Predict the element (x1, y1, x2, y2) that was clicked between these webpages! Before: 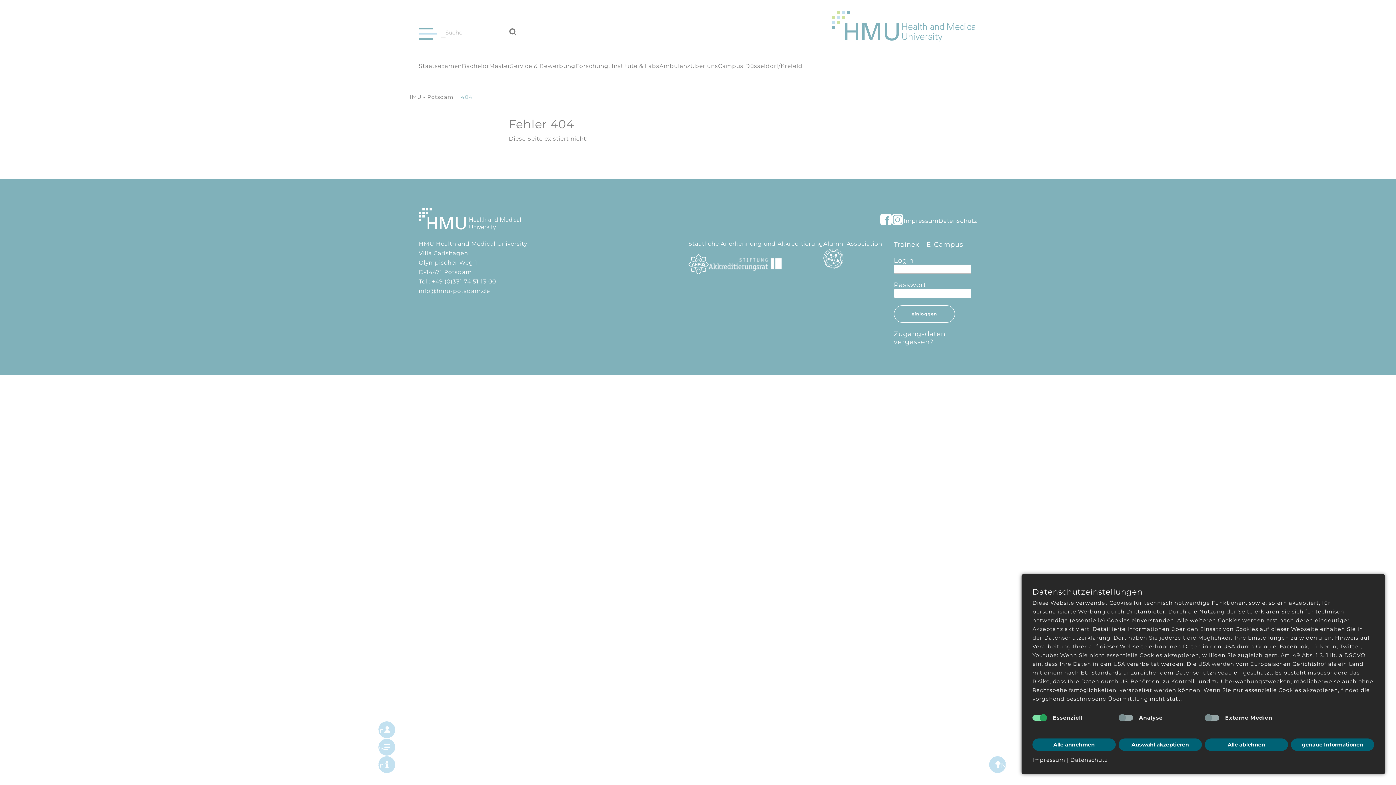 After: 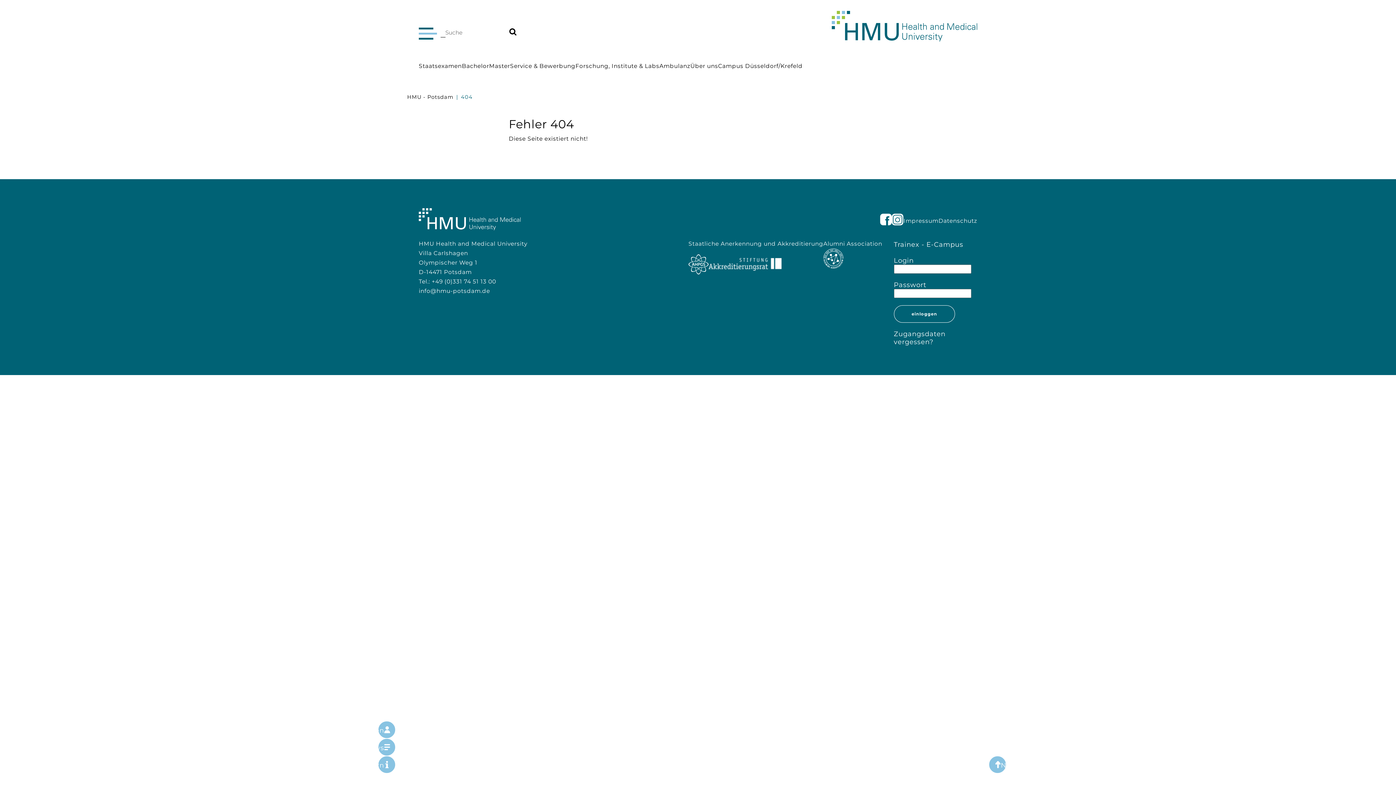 Action: label: Alle ablehnen bbox: (1205, 738, 1288, 751)